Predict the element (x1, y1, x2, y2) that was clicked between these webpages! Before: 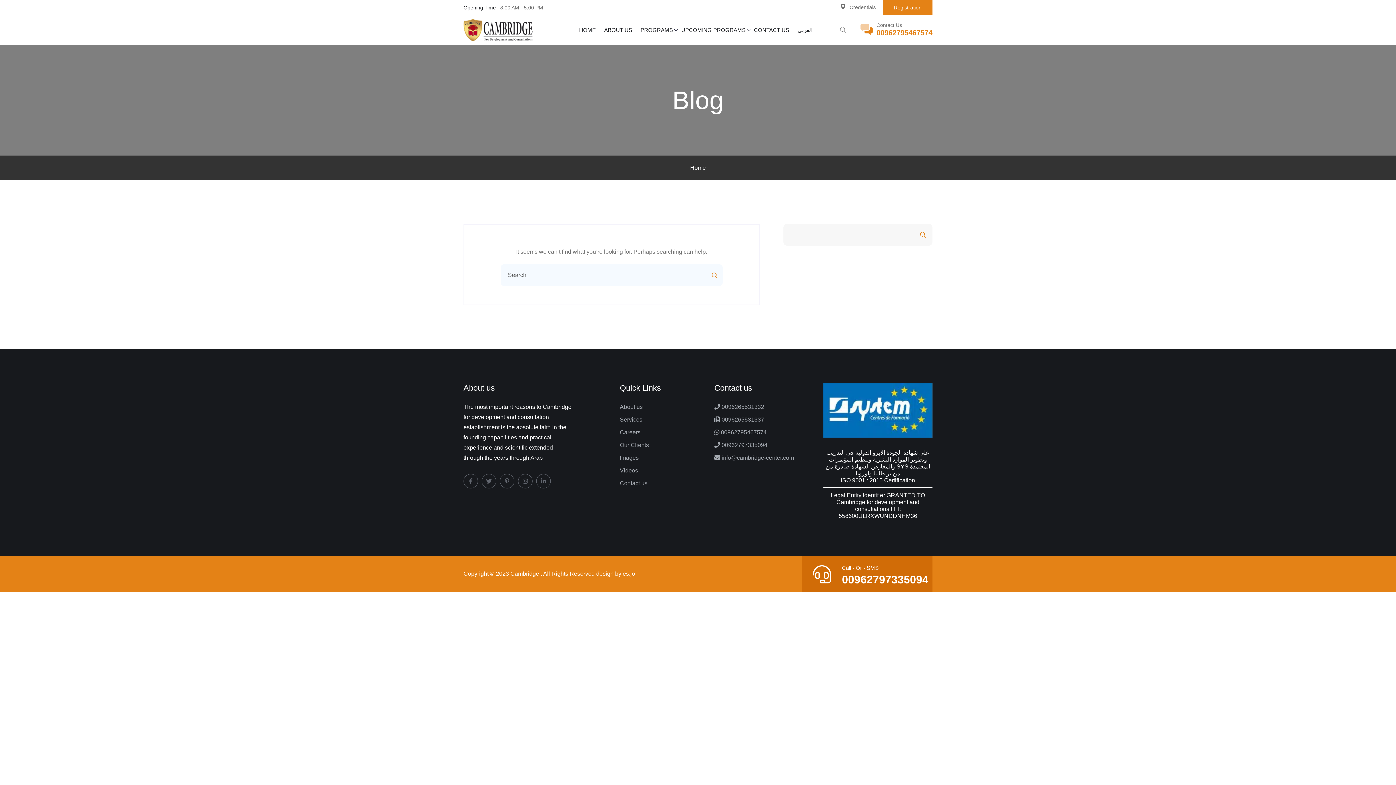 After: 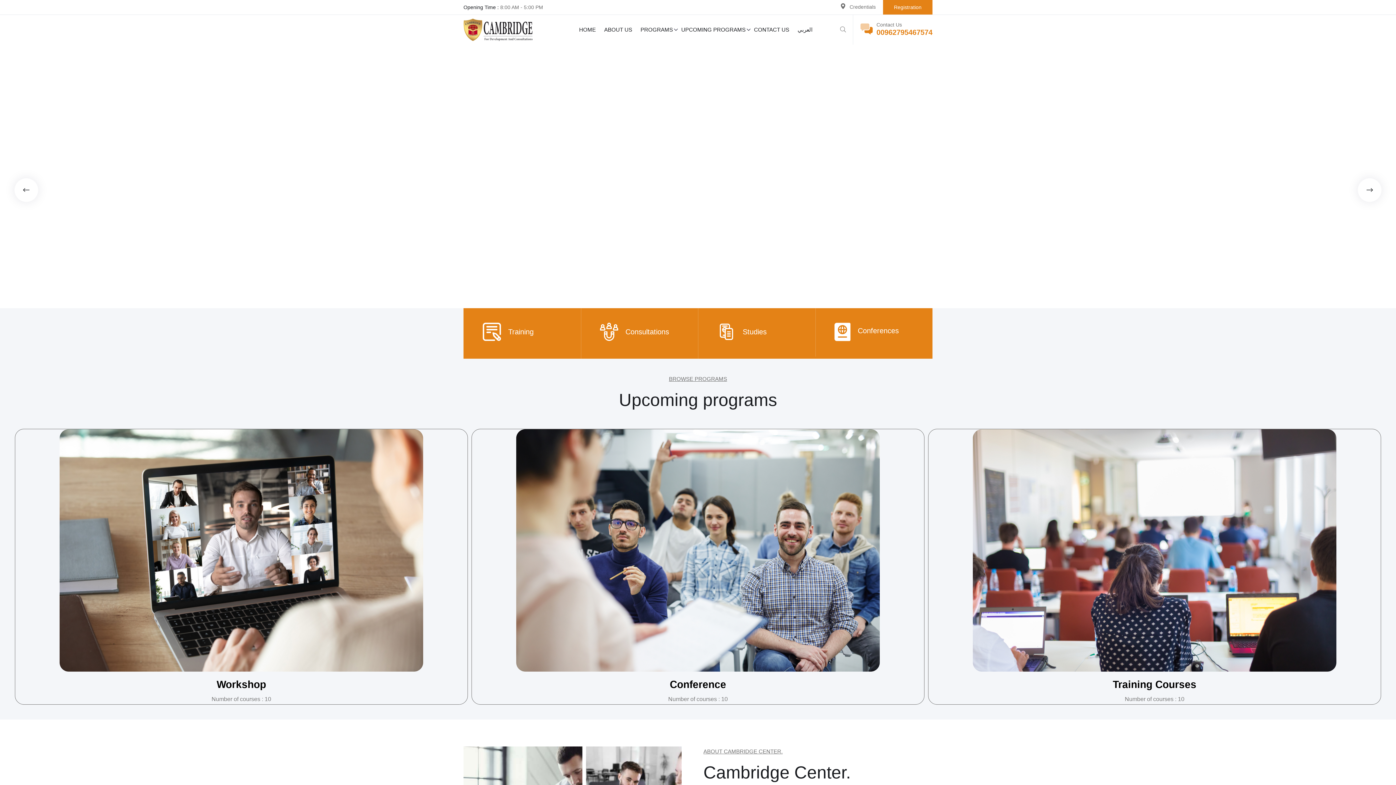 Action: bbox: (579, 15, 596, 45) label: HOME